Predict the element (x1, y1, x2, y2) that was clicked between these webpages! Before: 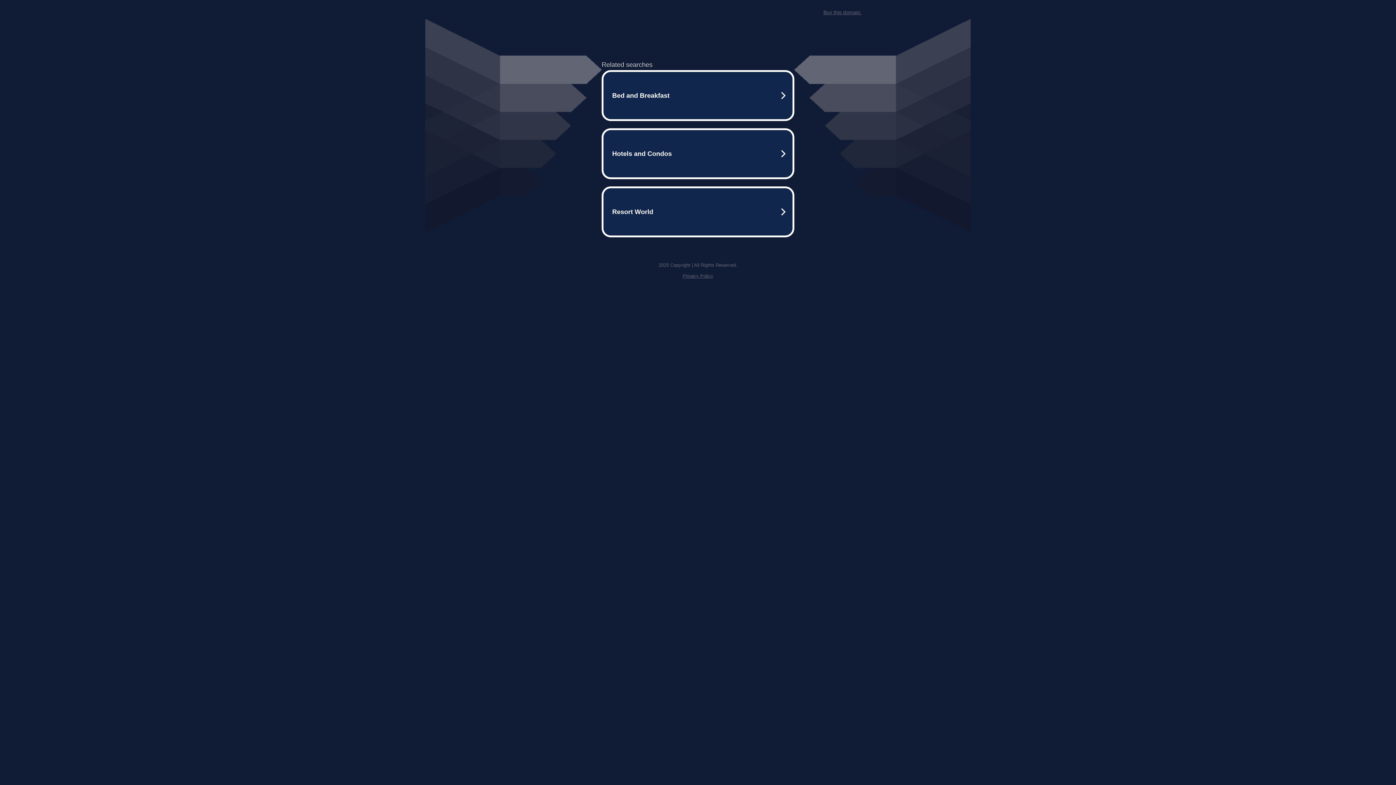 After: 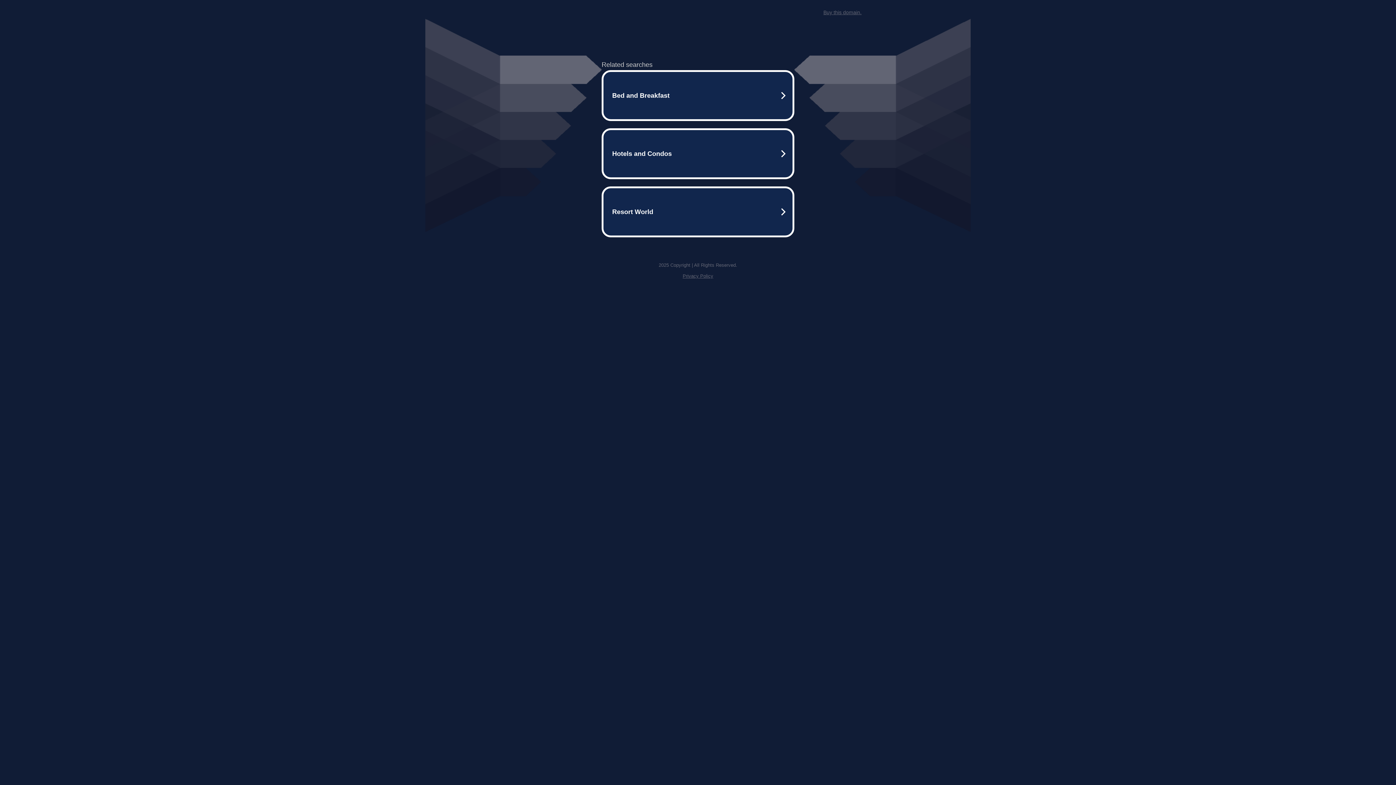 Action: label: Buy this domain. bbox: (823, 9, 861, 15)